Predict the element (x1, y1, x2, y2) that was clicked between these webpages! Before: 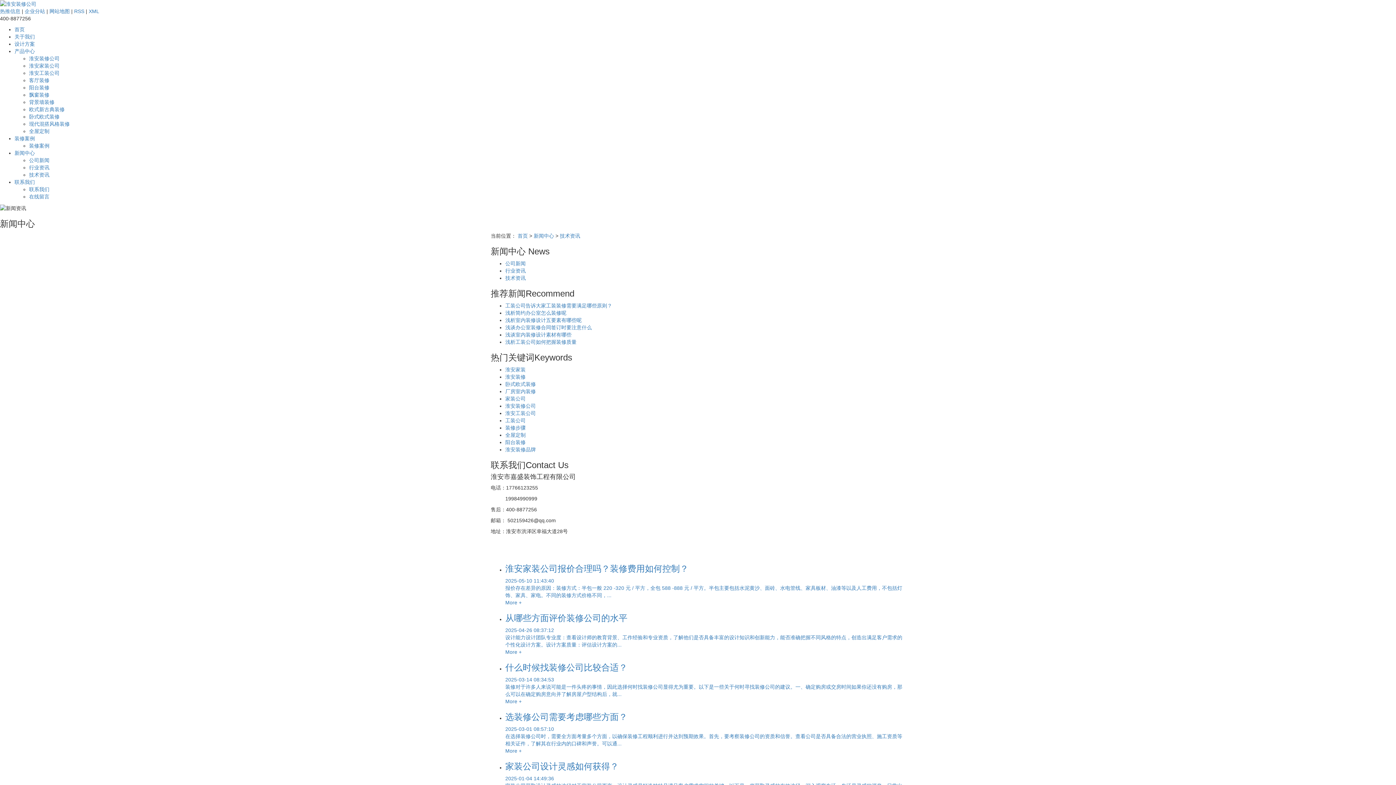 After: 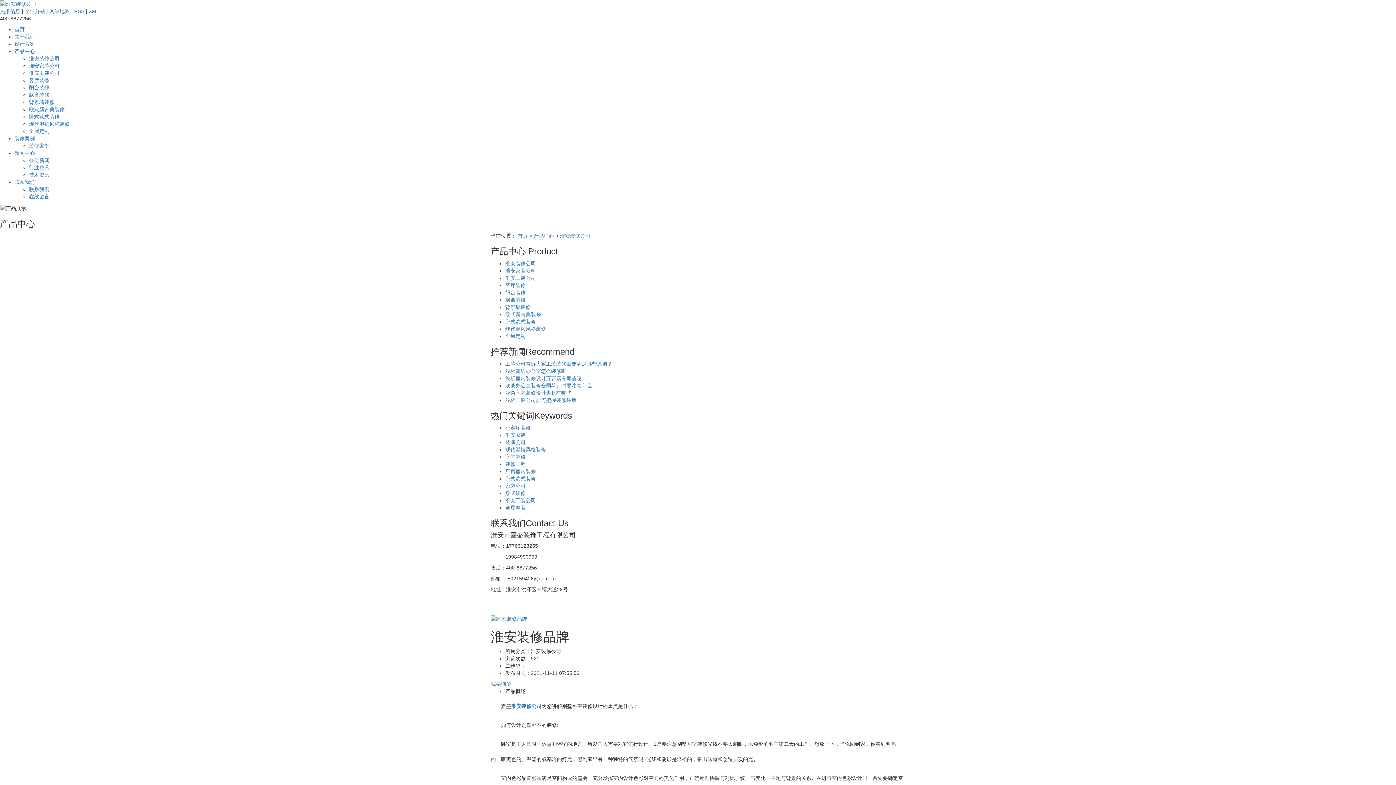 Action: bbox: (505, 446, 536, 452) label: 淮安装修品牌